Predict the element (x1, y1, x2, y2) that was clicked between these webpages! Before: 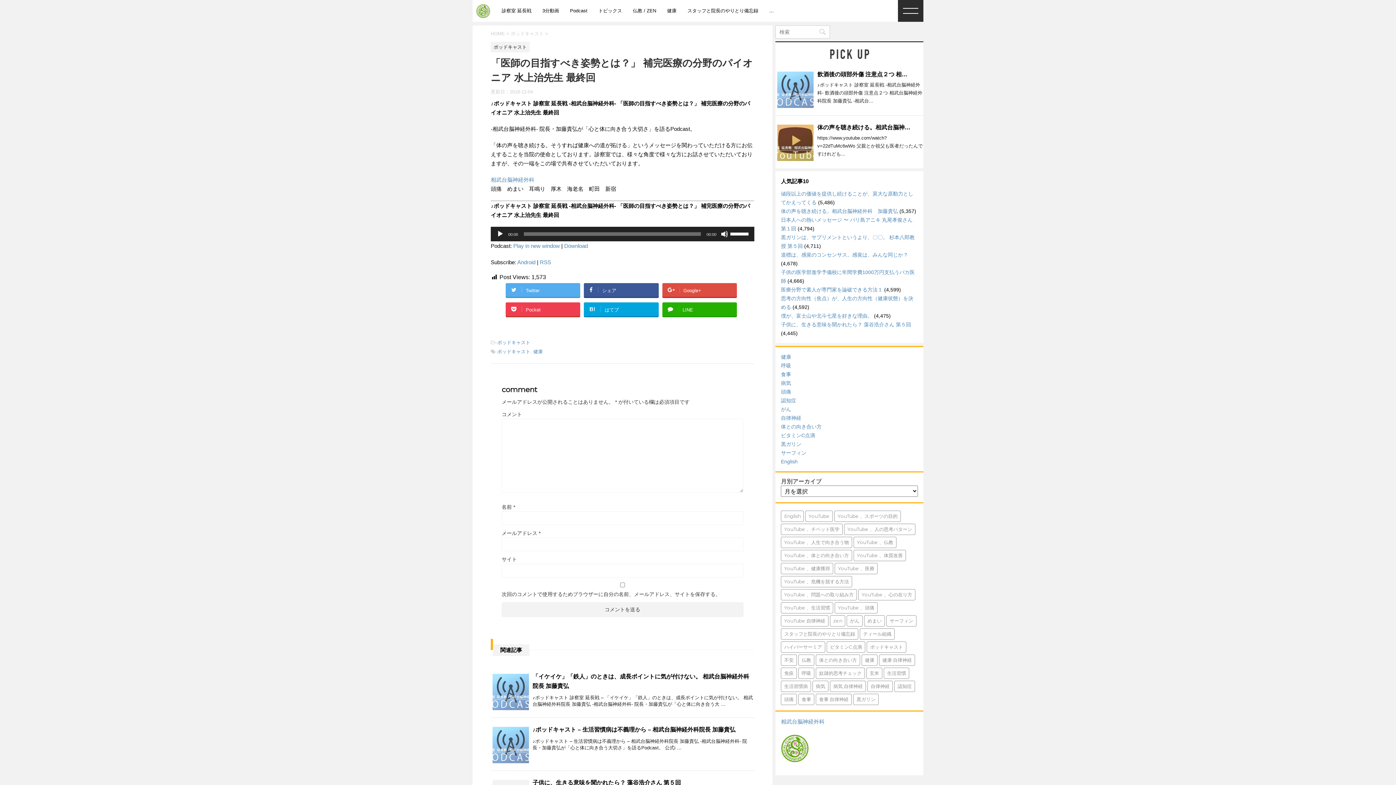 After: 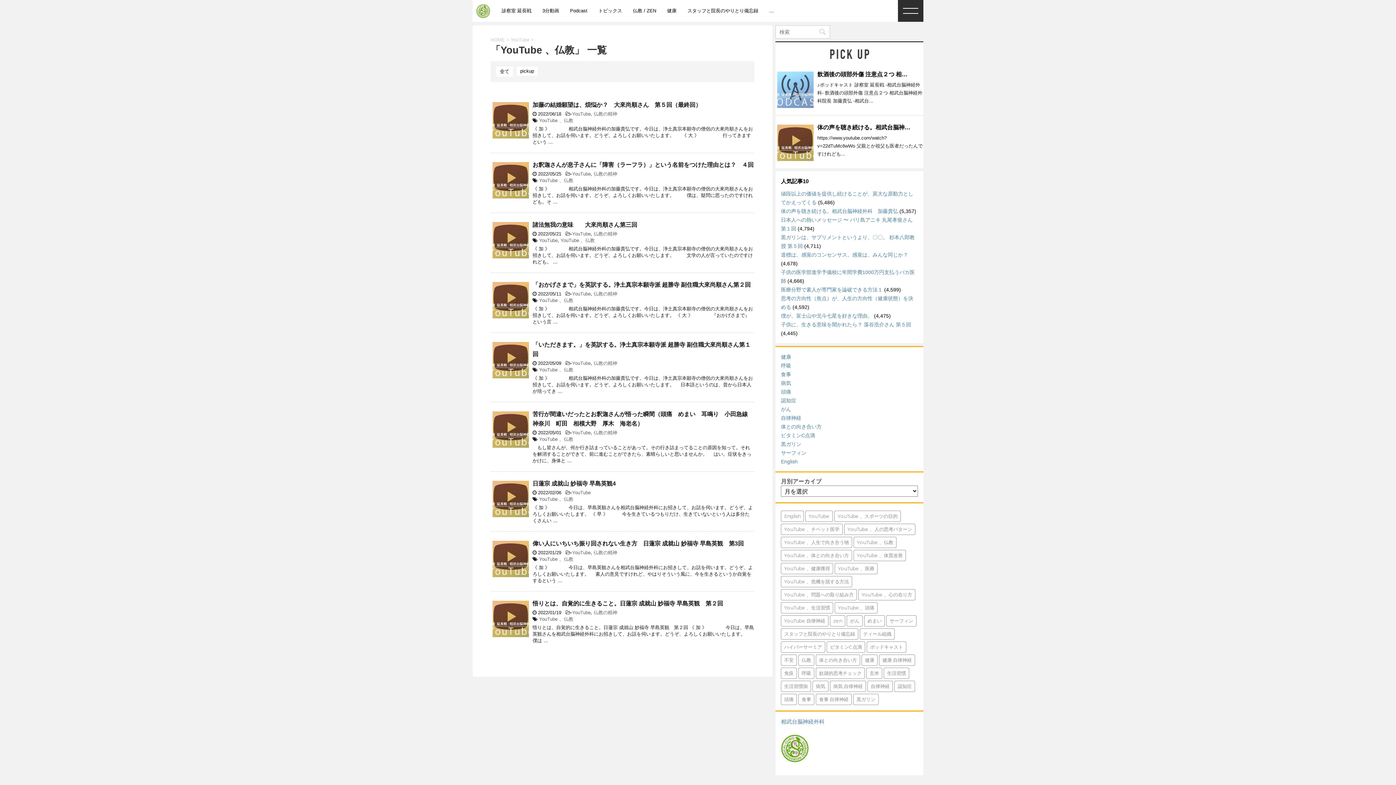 Action: label: YouTube 、仏教 (9個の項目) bbox: (853, 537, 896, 548)